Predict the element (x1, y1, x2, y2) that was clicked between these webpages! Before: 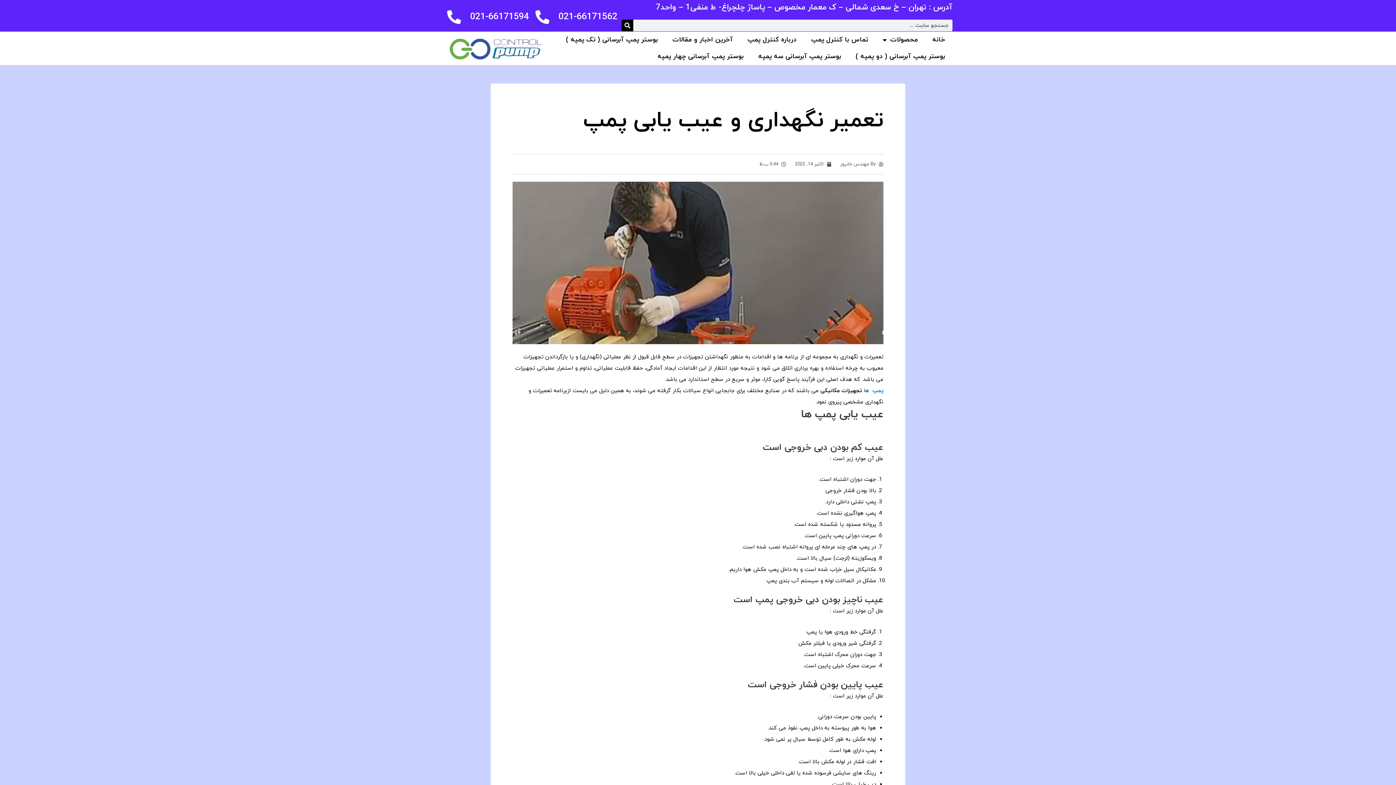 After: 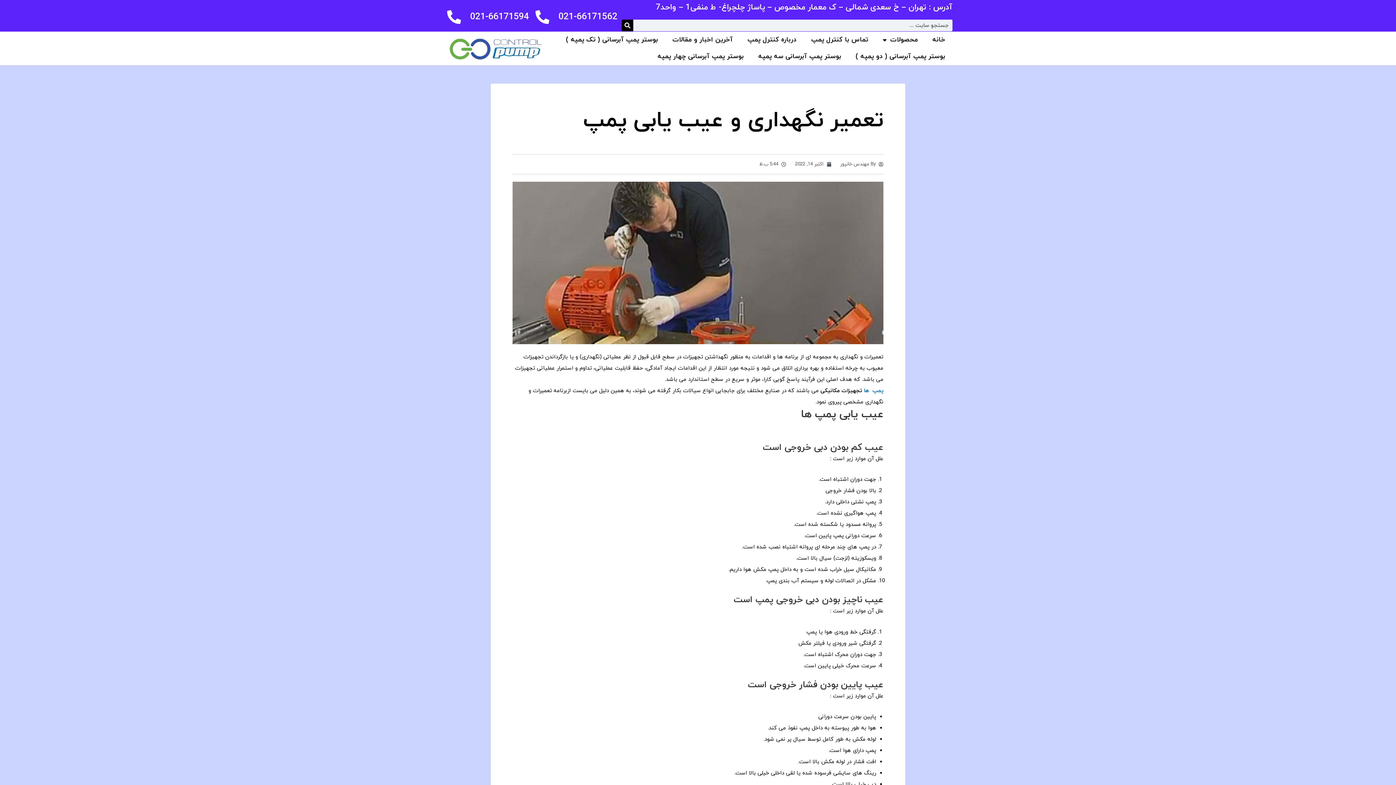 Action: bbox: (470, 10, 529, 23) label: 021-66171594